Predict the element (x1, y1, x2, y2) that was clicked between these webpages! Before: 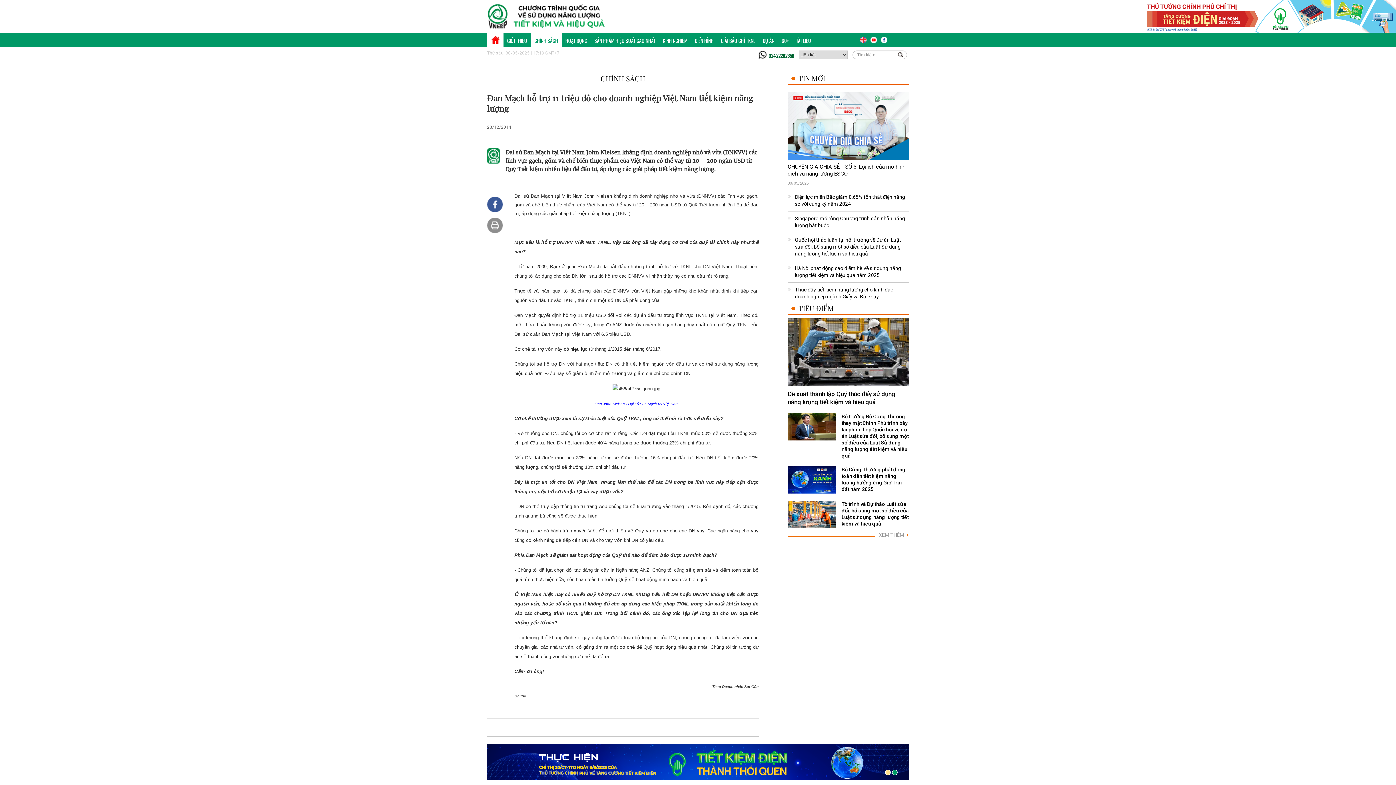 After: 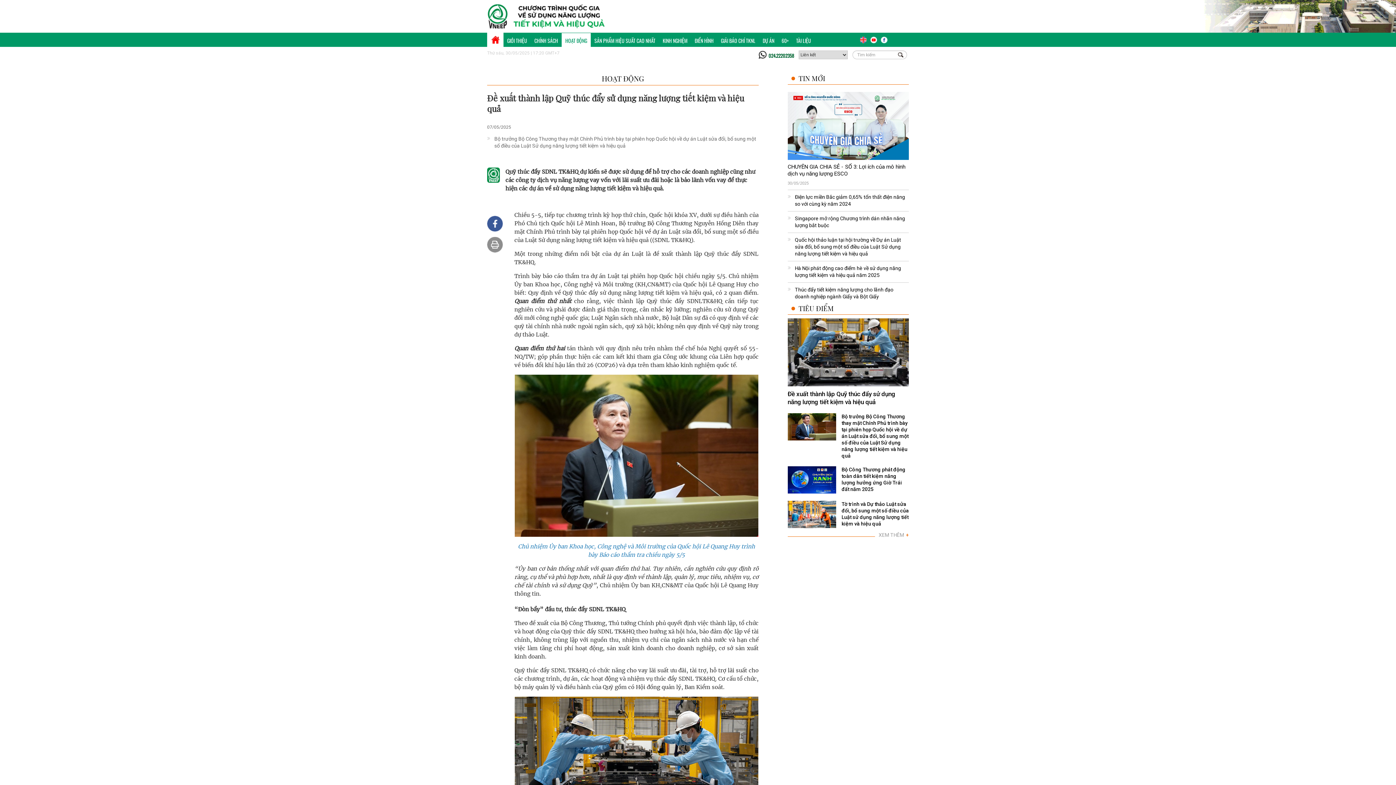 Action: bbox: (787, 390, 895, 405) label: Đề xuất thành lập Quỹ thúc đẩy sử dụng năng lượng tiết kiệm và hiệu quả